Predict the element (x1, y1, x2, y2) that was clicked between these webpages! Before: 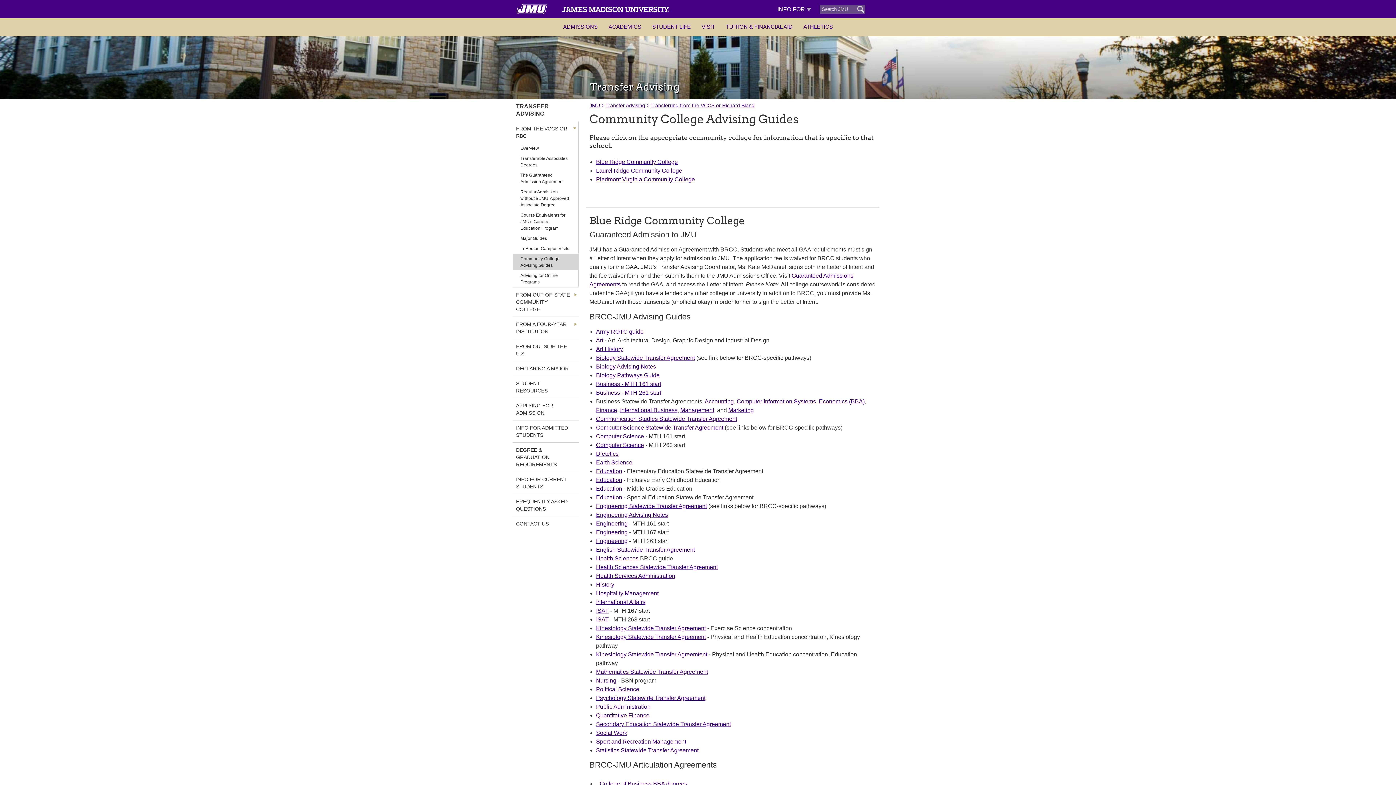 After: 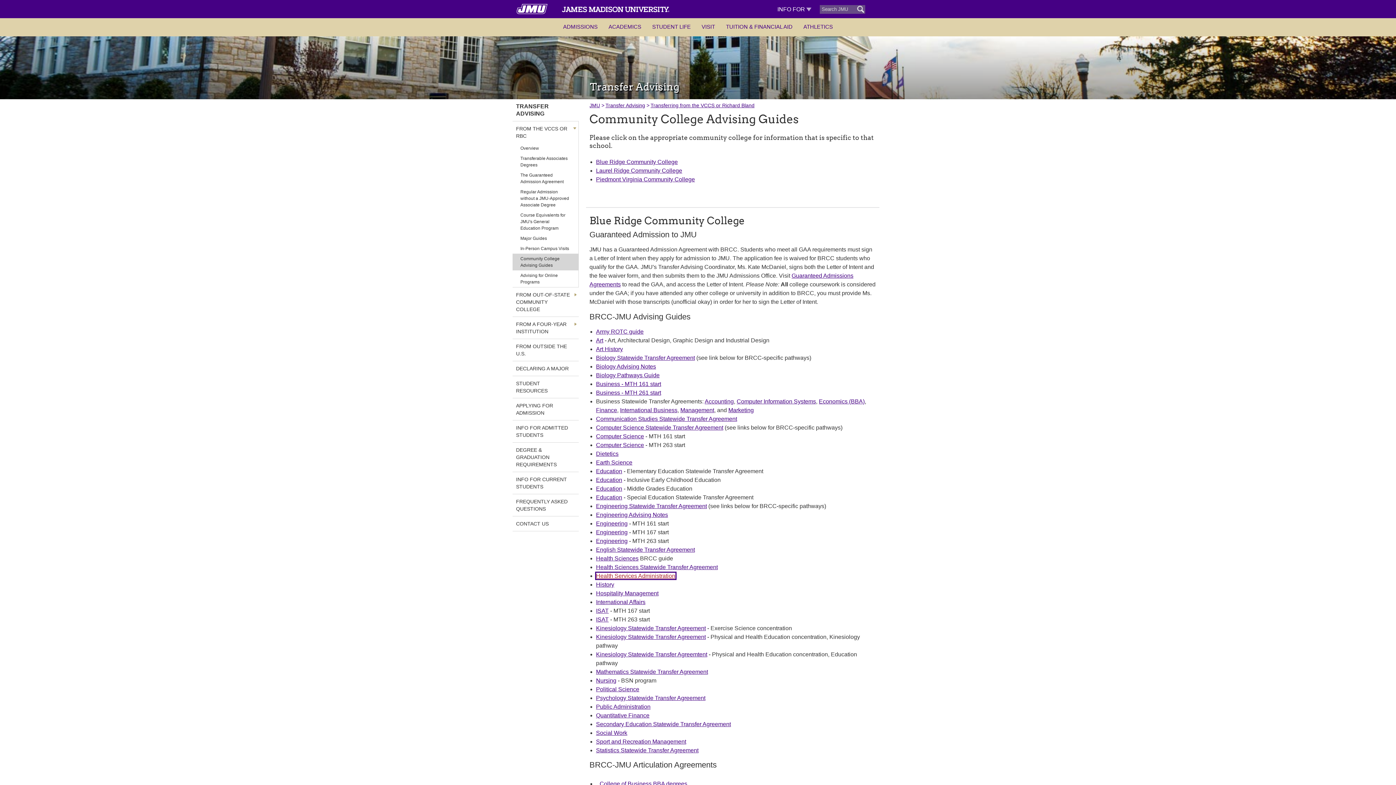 Action: bbox: (596, 573, 675, 579) label: Health Services Administration